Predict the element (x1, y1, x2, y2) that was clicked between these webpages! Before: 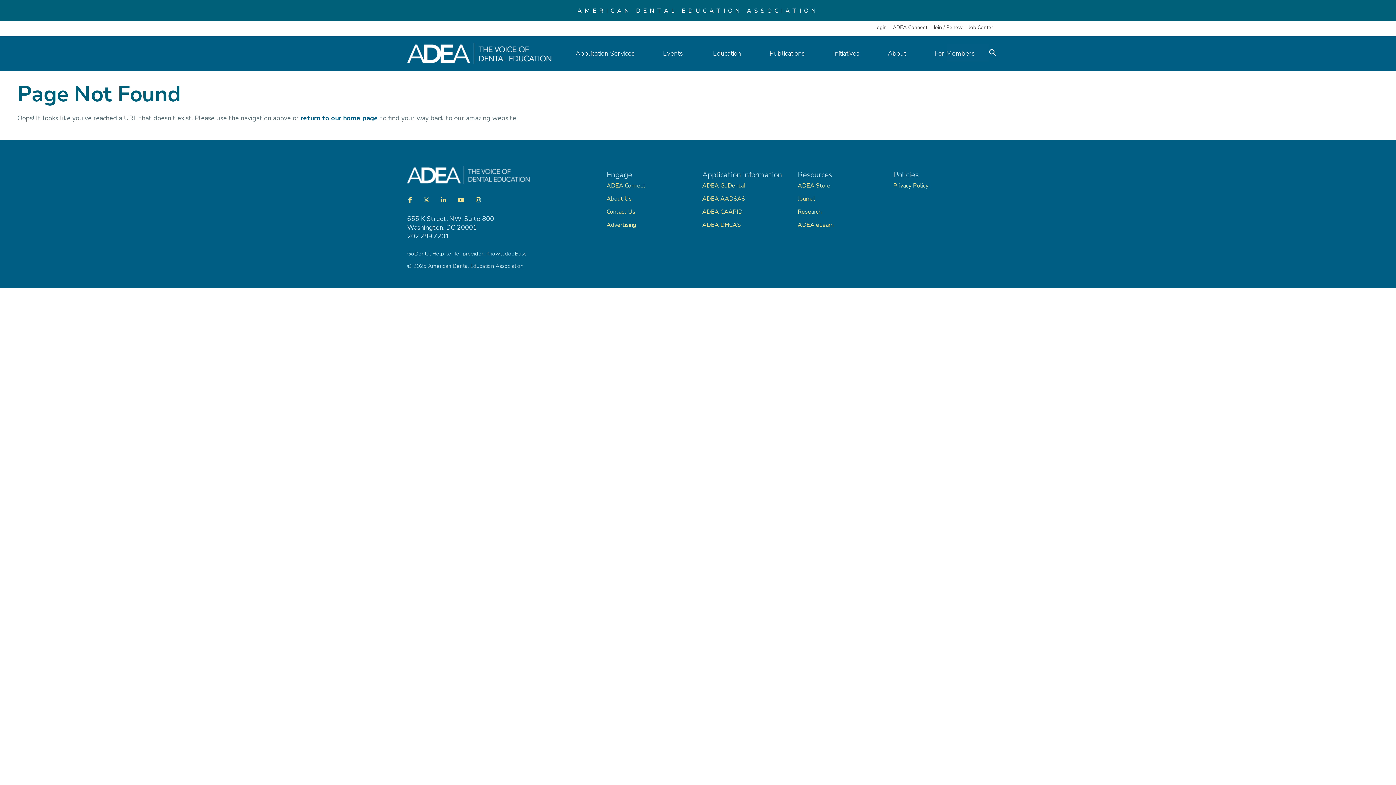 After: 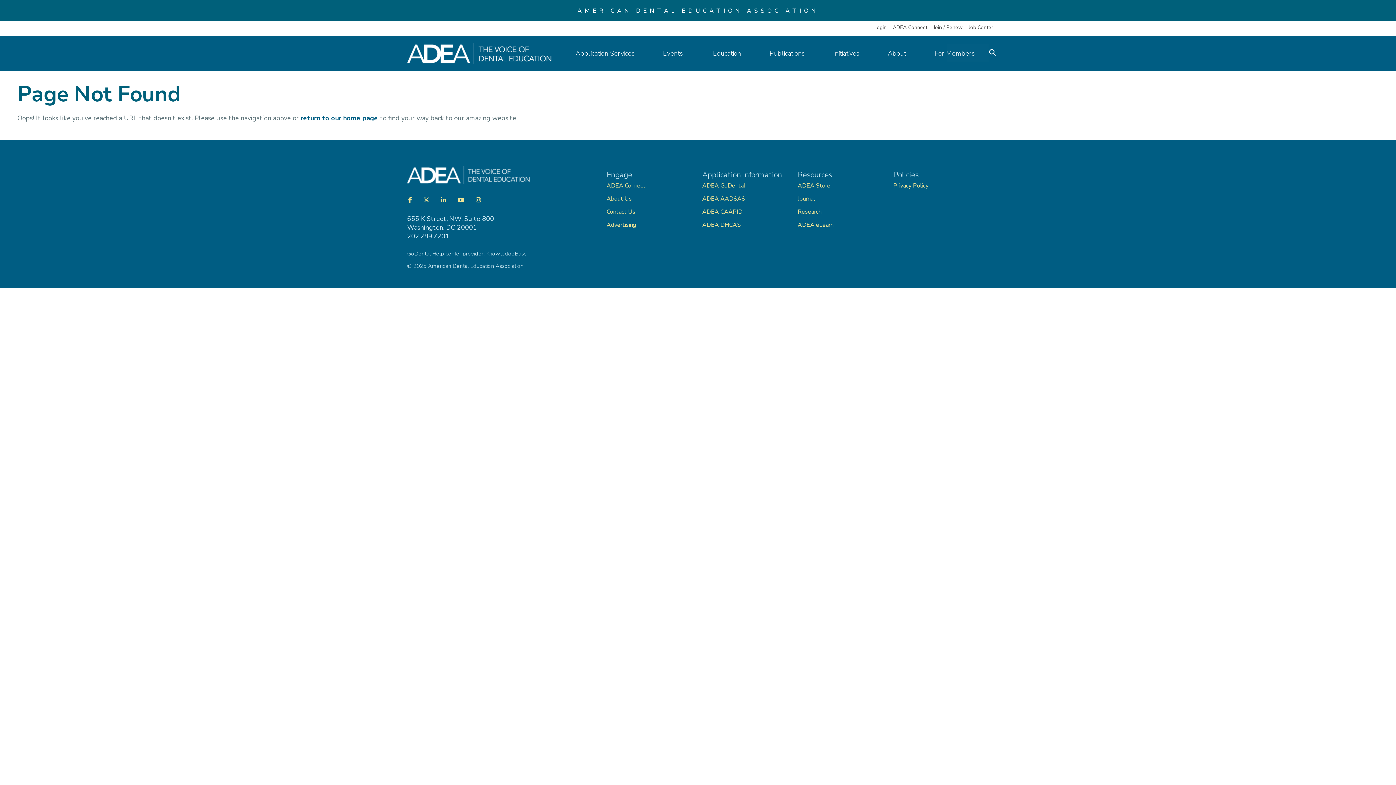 Action: bbox: (422, 194, 438, 205) label: Twitter